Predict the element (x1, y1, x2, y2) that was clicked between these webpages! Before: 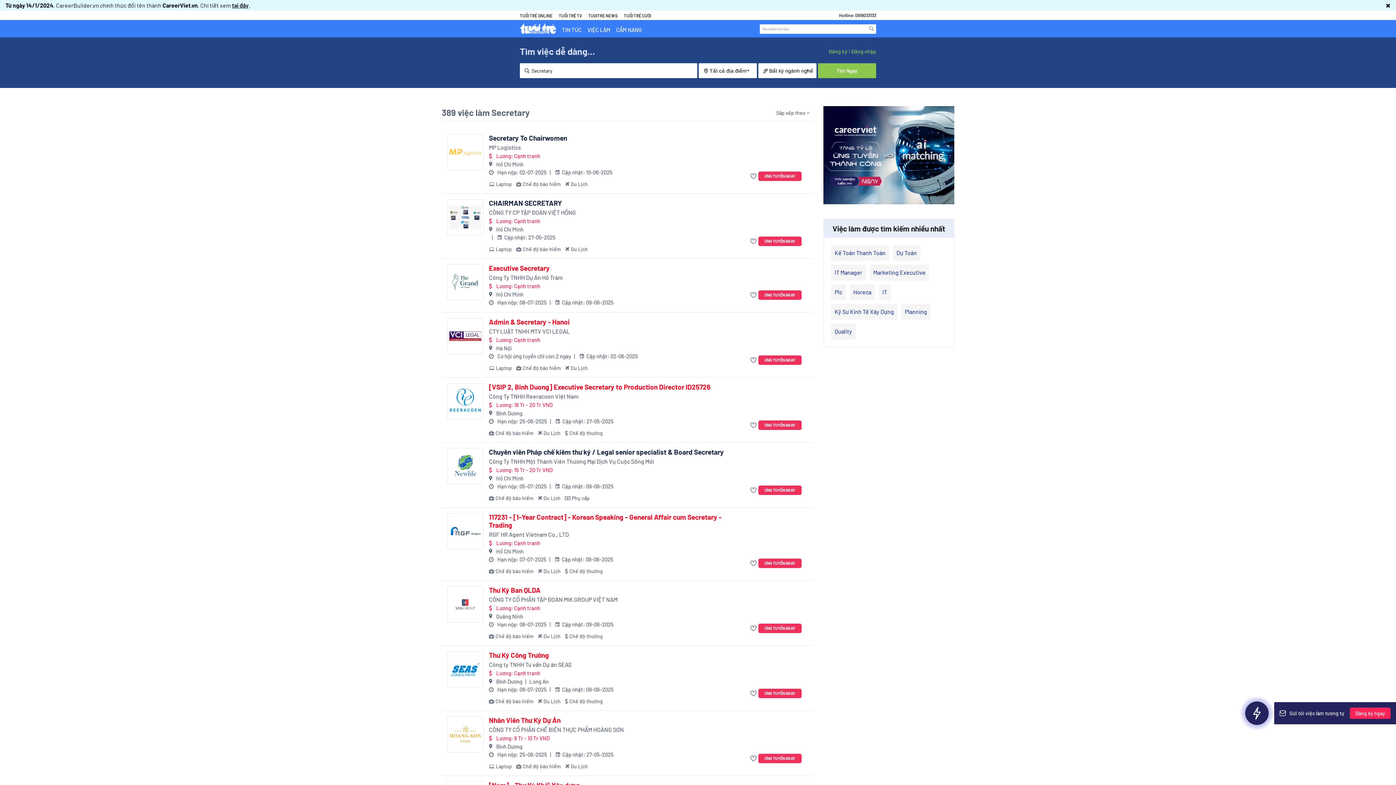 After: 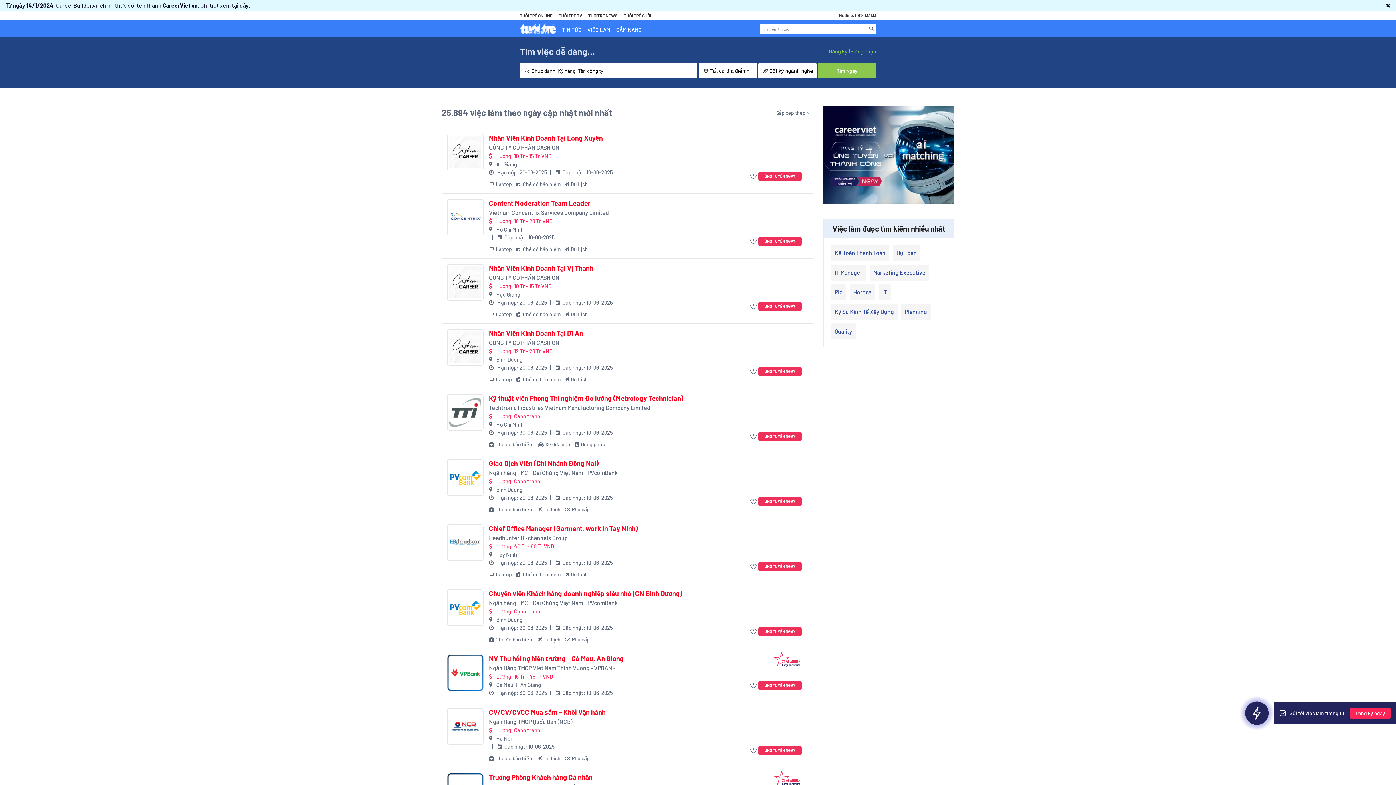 Action: bbox: (587, 26, 610, 33) label: VIỆC LÀM